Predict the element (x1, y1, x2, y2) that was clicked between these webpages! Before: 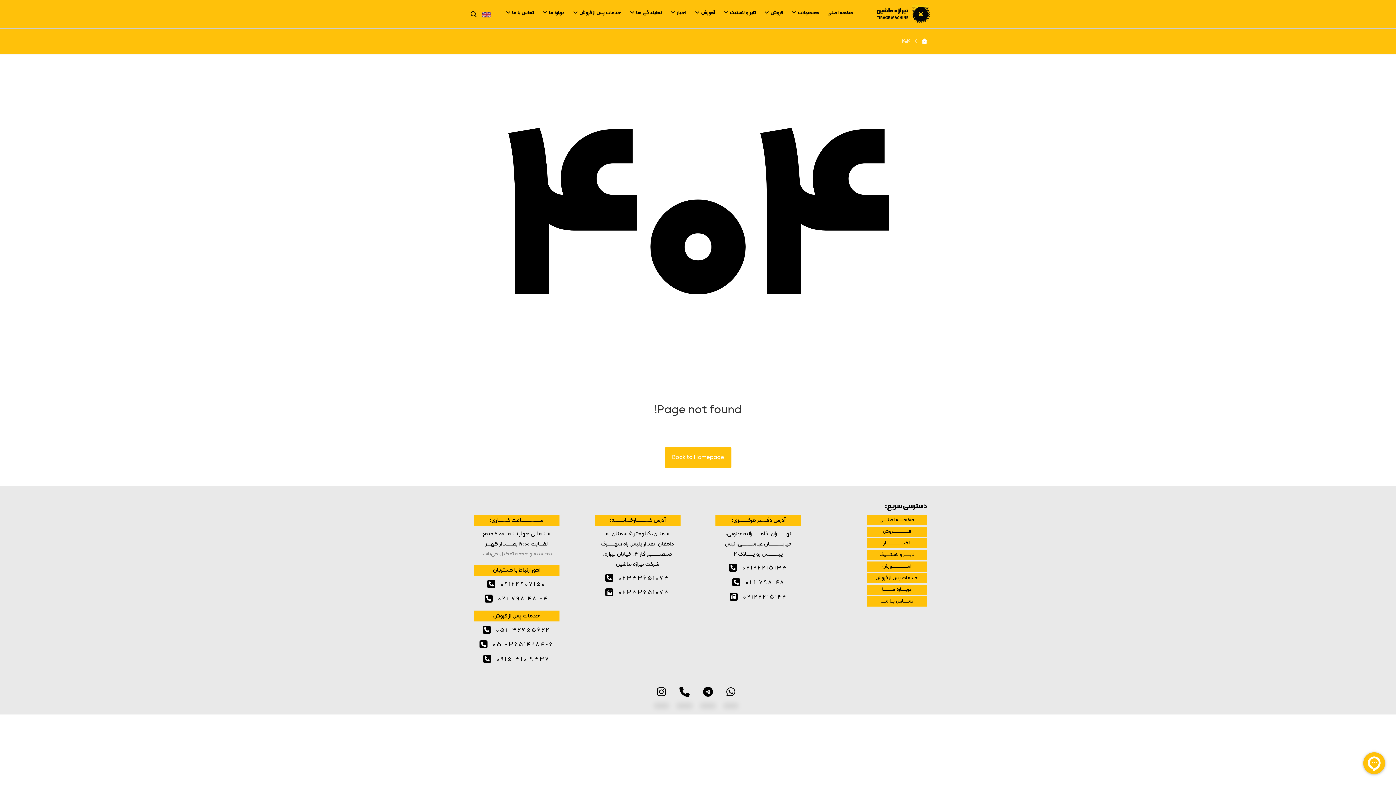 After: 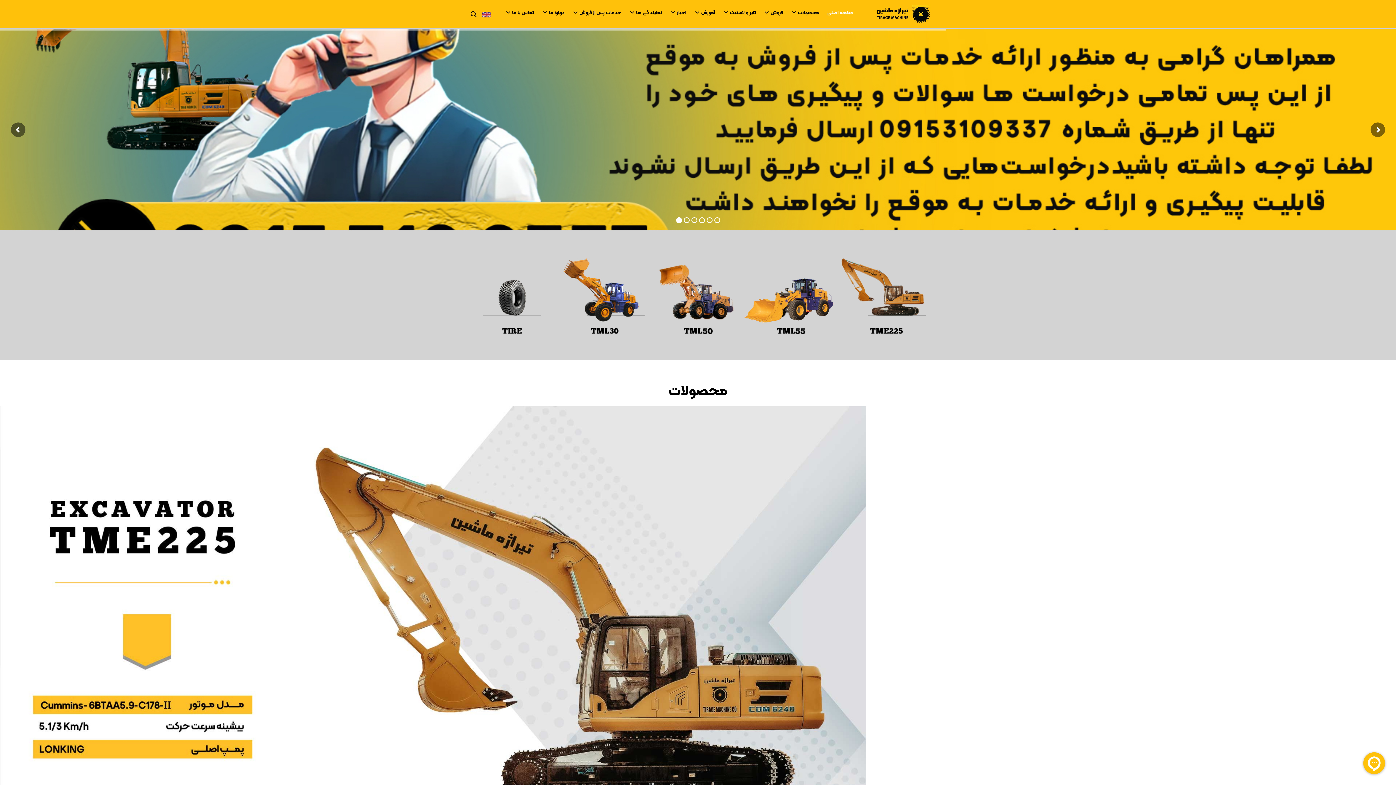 Action: label: Back to Homepage bbox: (664, 447, 731, 468)